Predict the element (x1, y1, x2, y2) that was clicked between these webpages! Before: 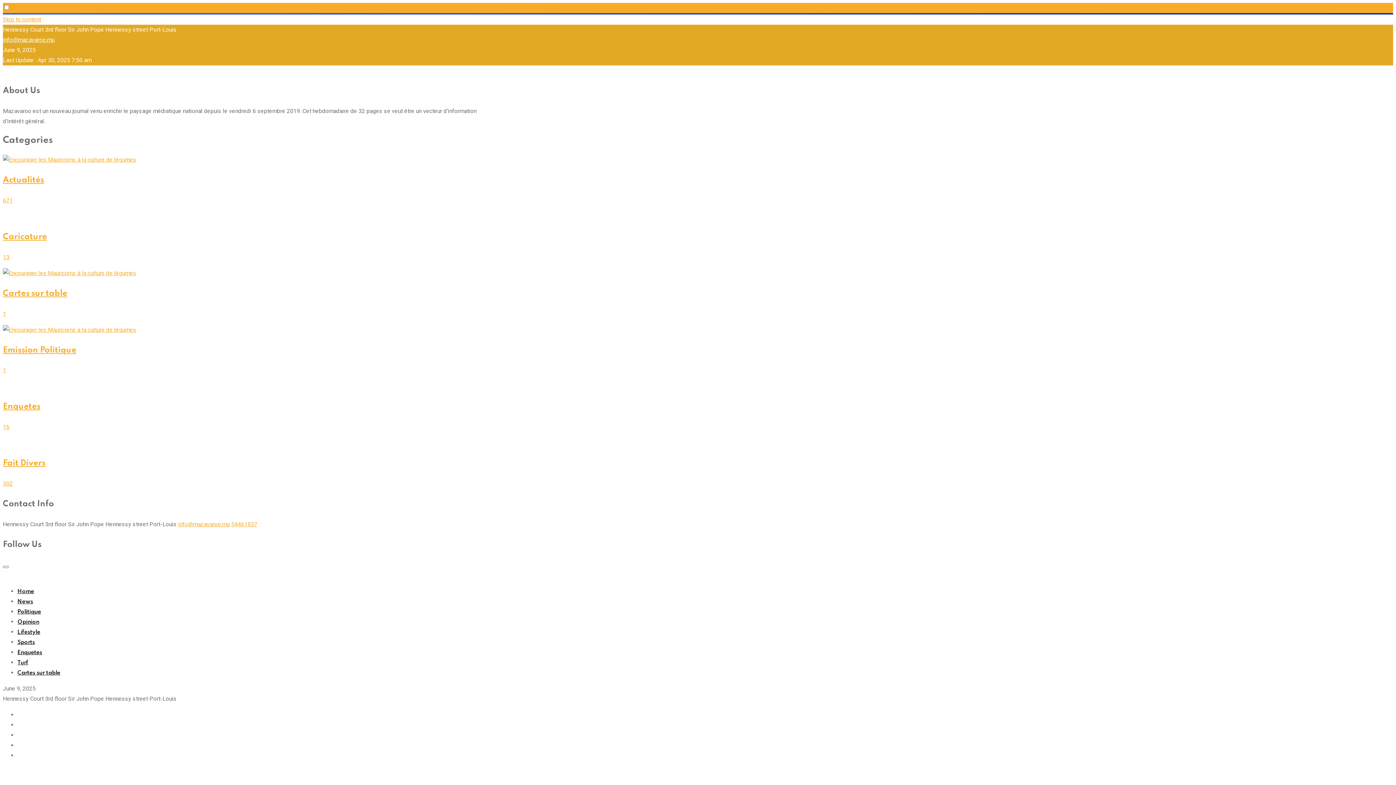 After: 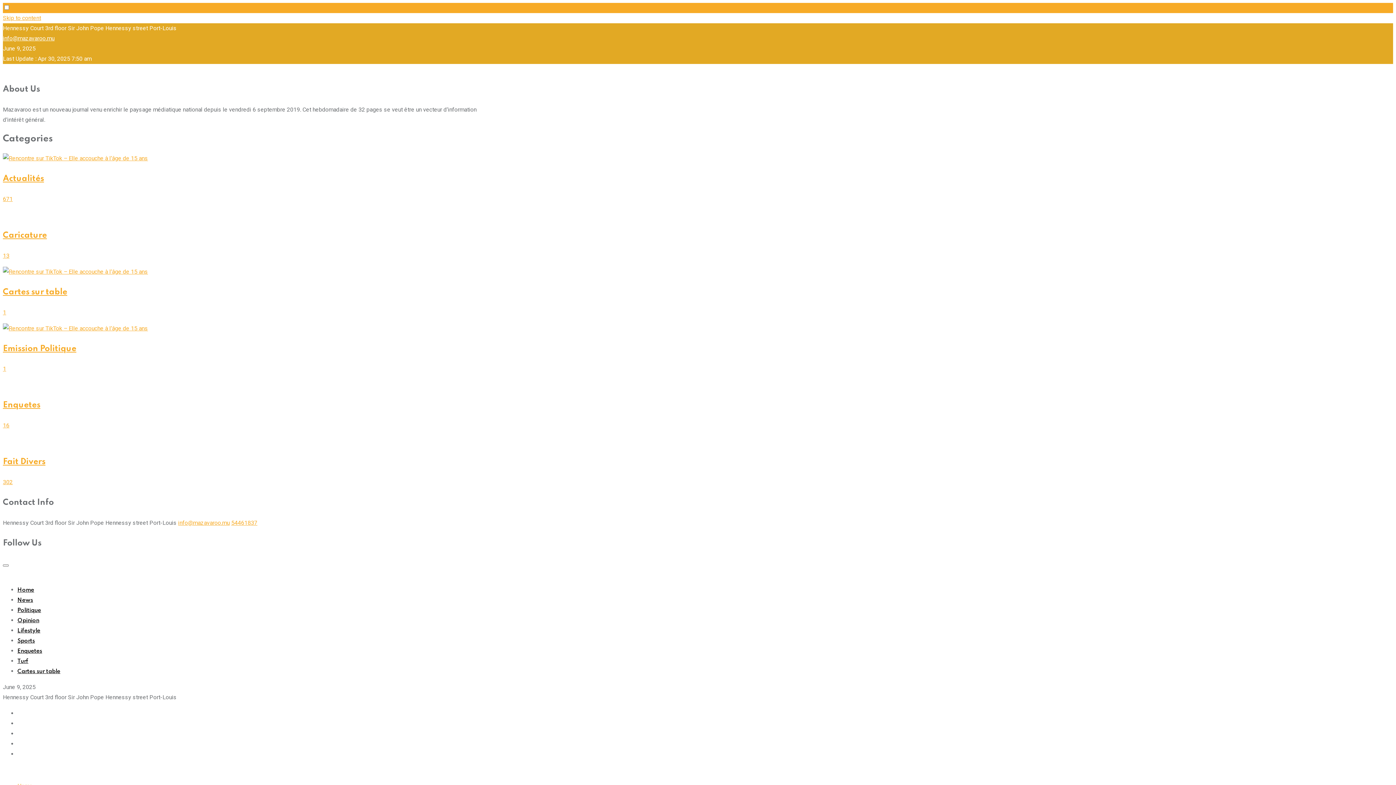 Action: label: Fait Divers

302 bbox: (2, 458, 482, 489)